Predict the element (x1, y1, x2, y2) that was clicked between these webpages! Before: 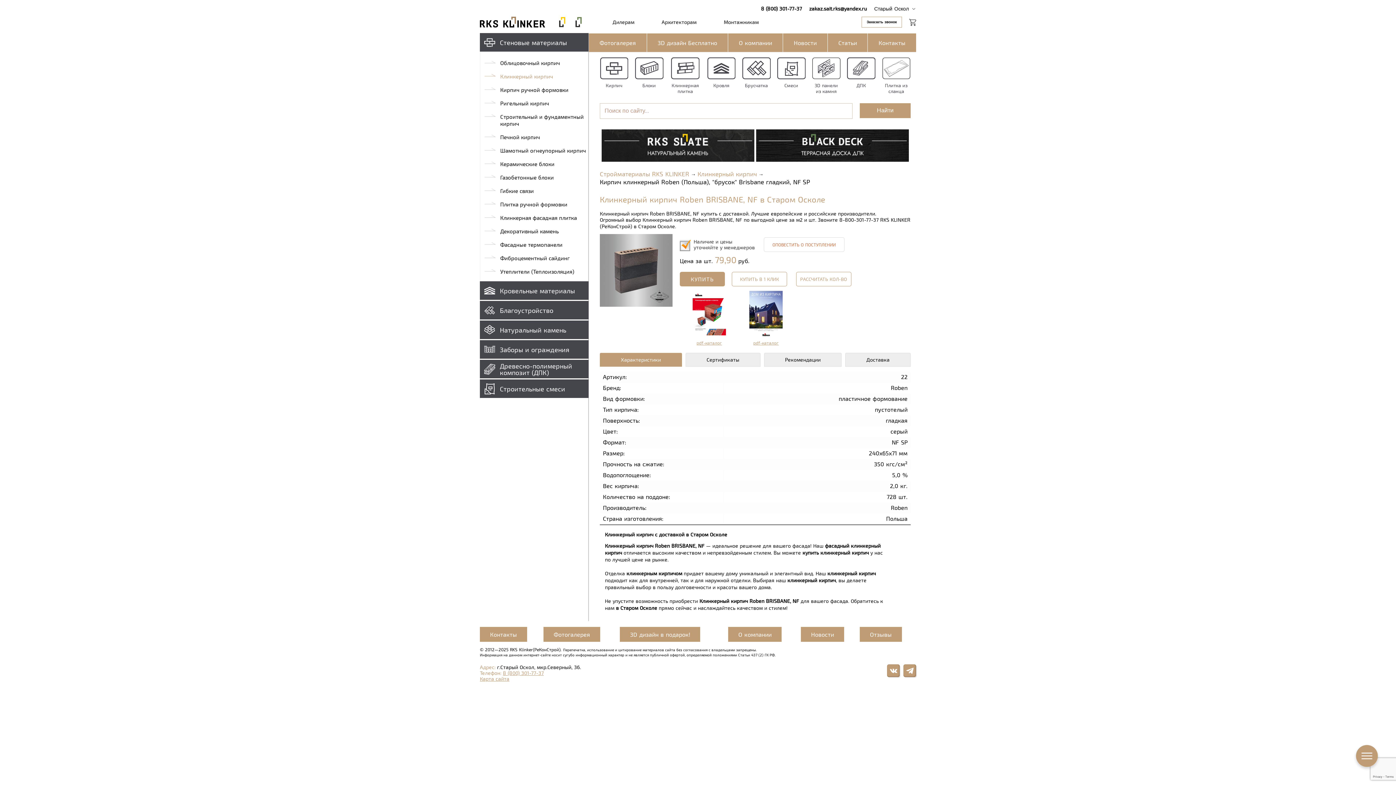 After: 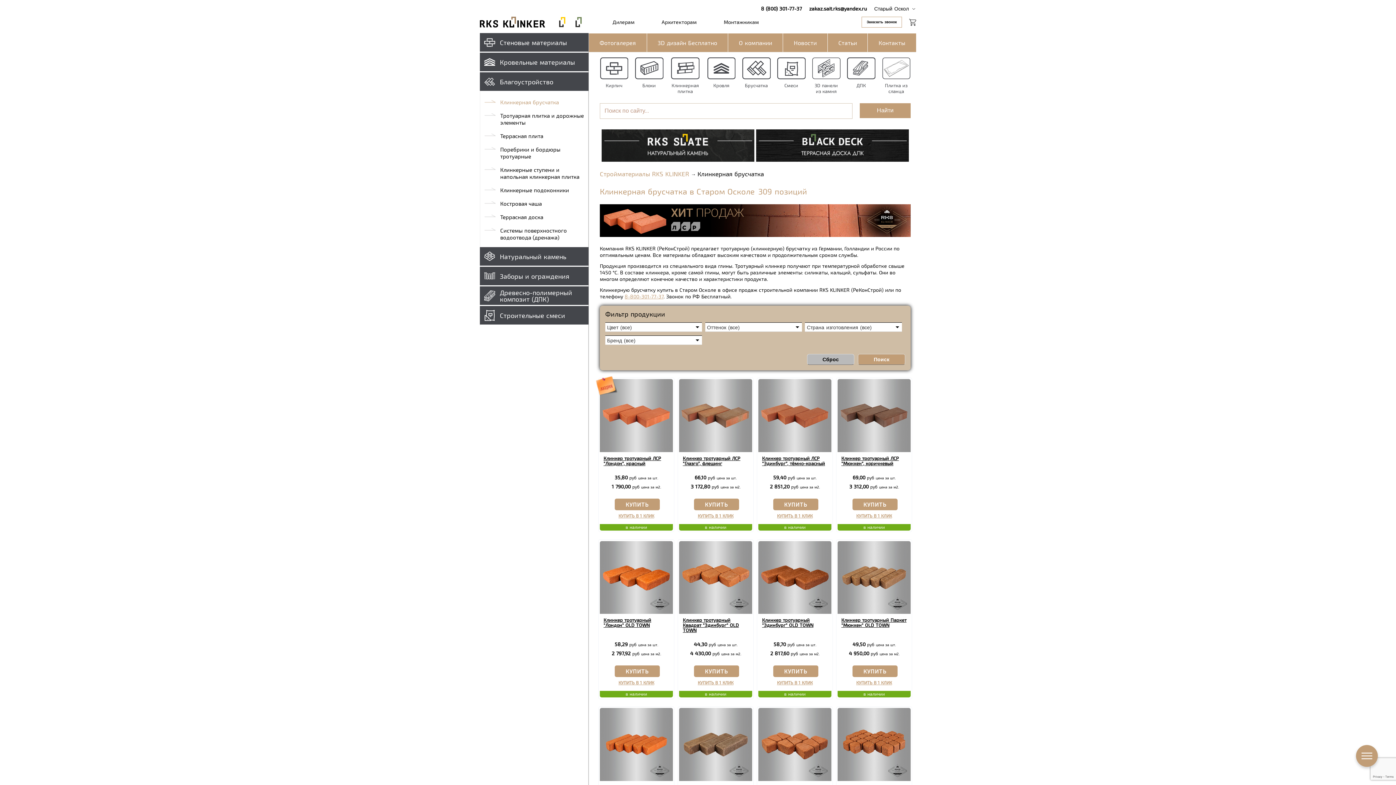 Action: bbox: (742, 57, 771, 95) label: Брусчатка